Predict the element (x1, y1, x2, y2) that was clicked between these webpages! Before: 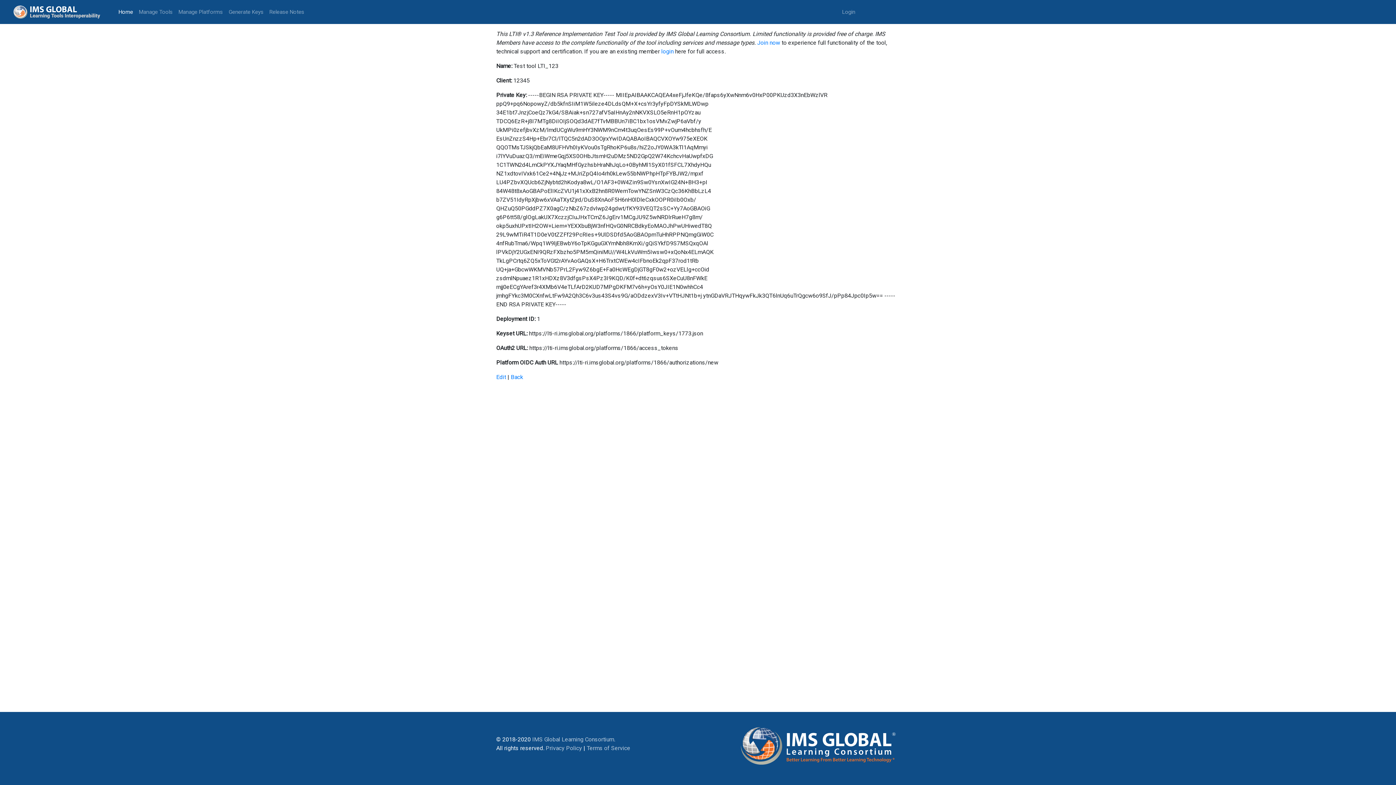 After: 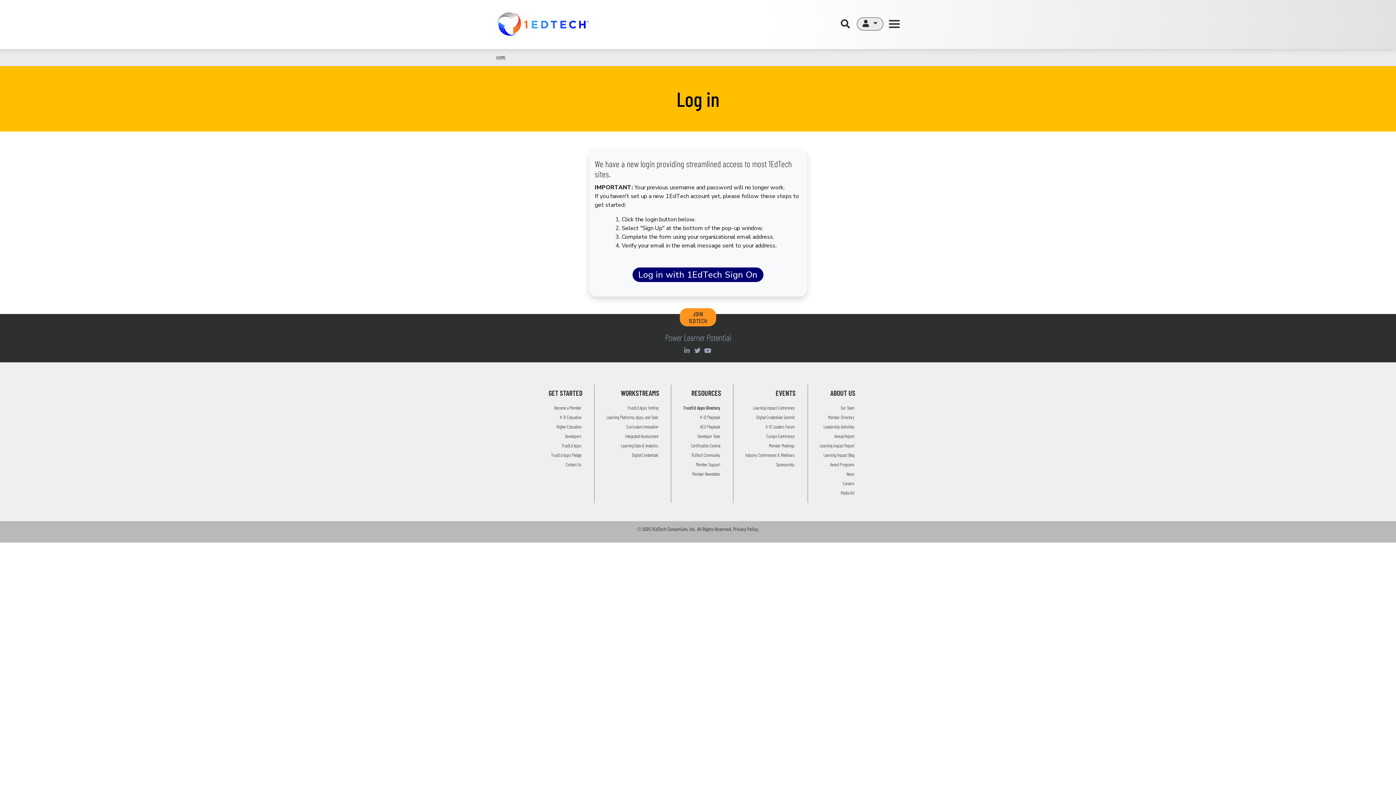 Action: label: login bbox: (661, 48, 673, 54)